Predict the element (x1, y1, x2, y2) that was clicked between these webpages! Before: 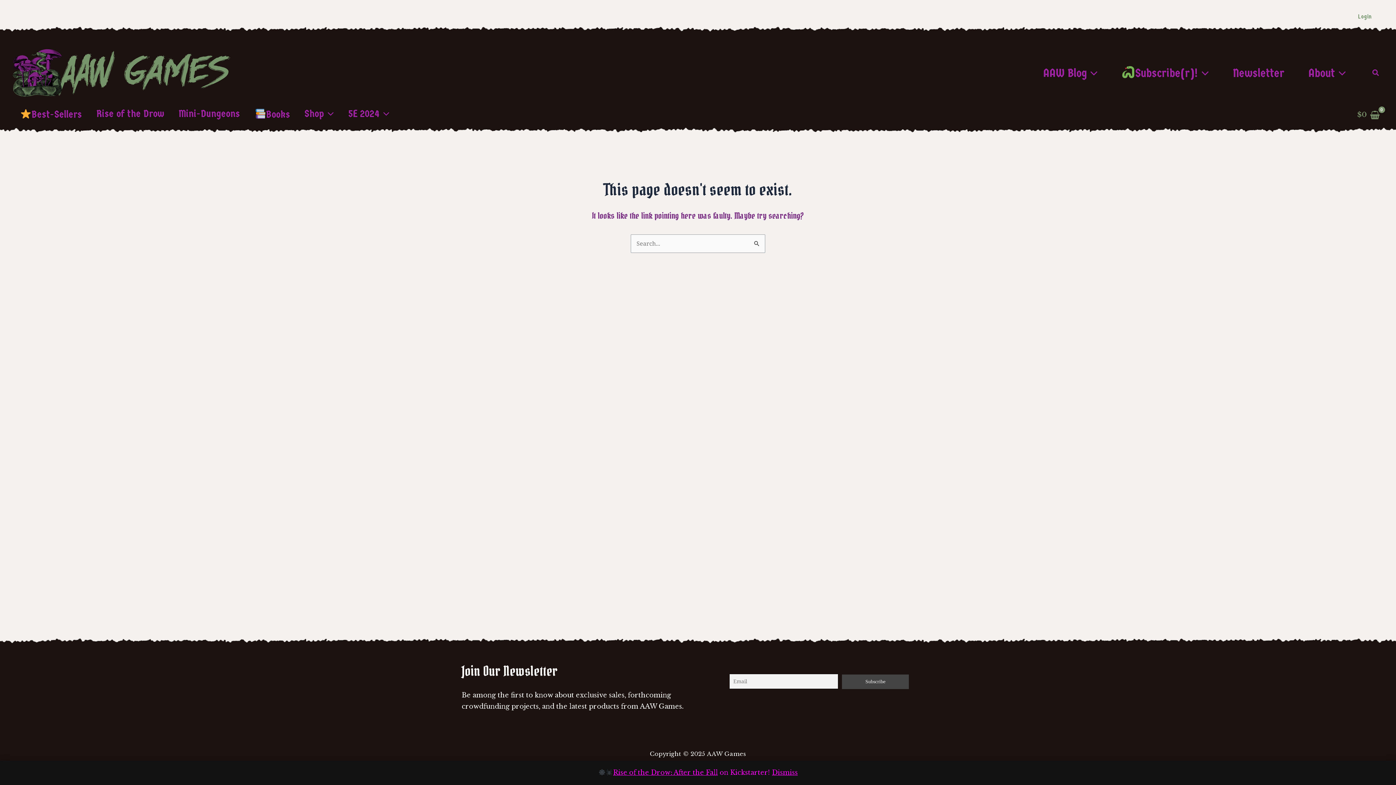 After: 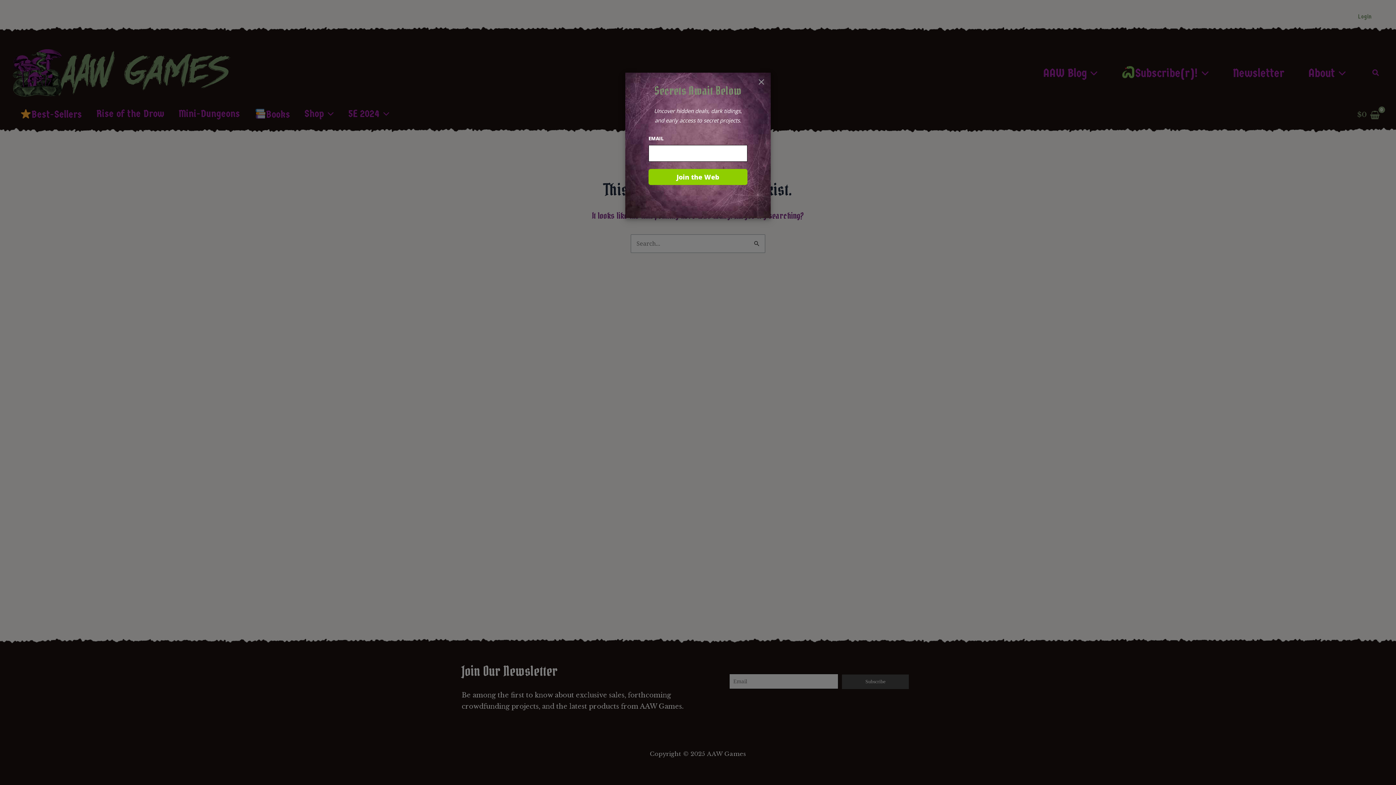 Action: bbox: (772, 769, 798, 777) label: Dismiss